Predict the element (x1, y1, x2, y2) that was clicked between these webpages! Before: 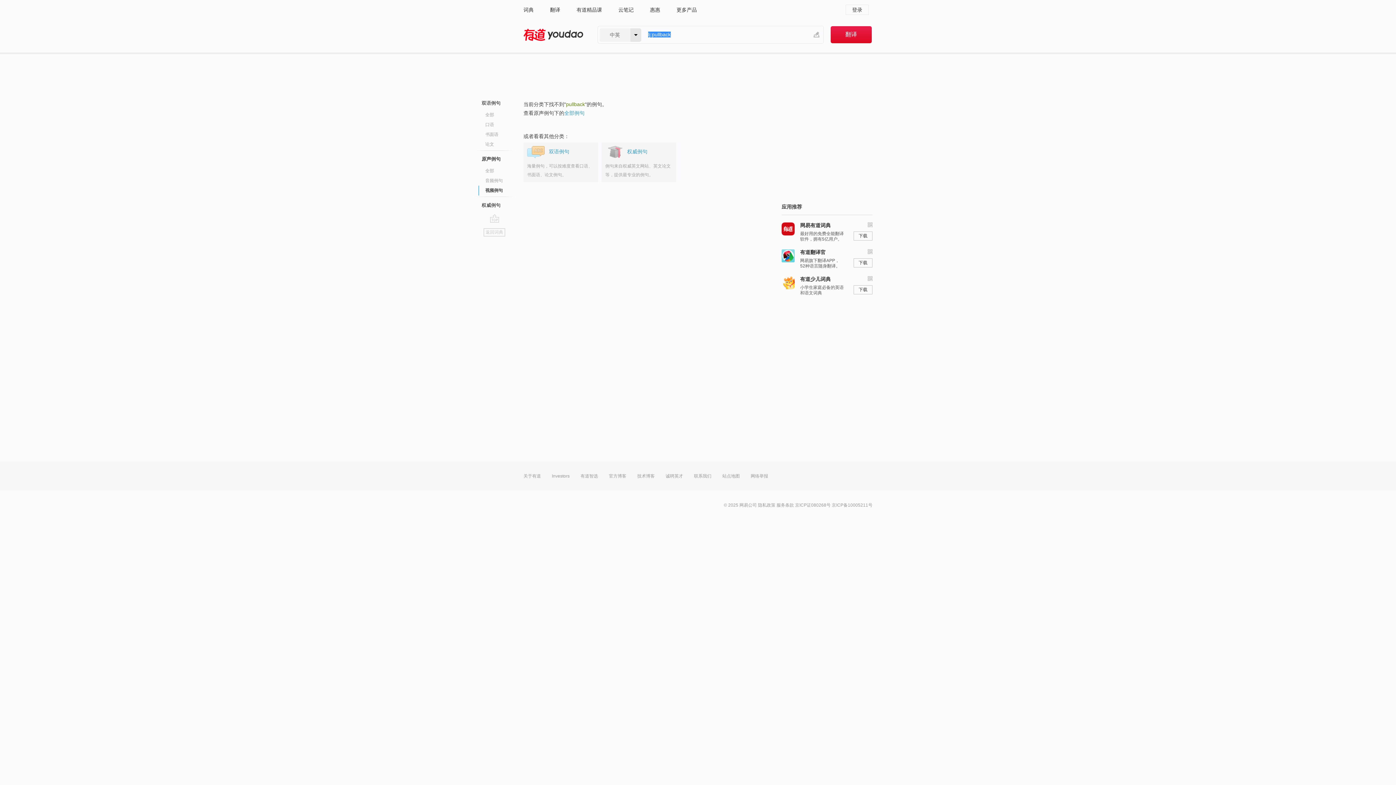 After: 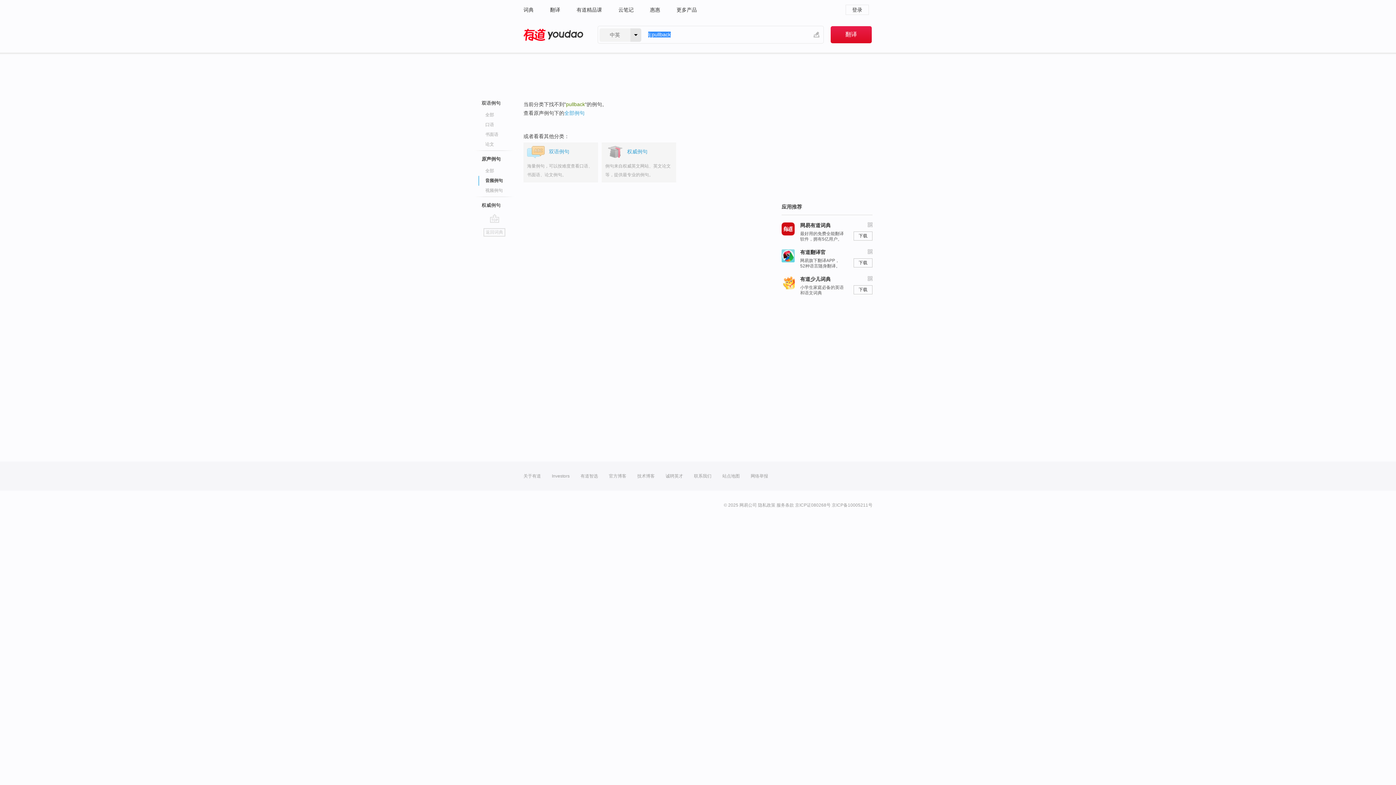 Action: bbox: (485, 176, 529, 185) label: 音频例句